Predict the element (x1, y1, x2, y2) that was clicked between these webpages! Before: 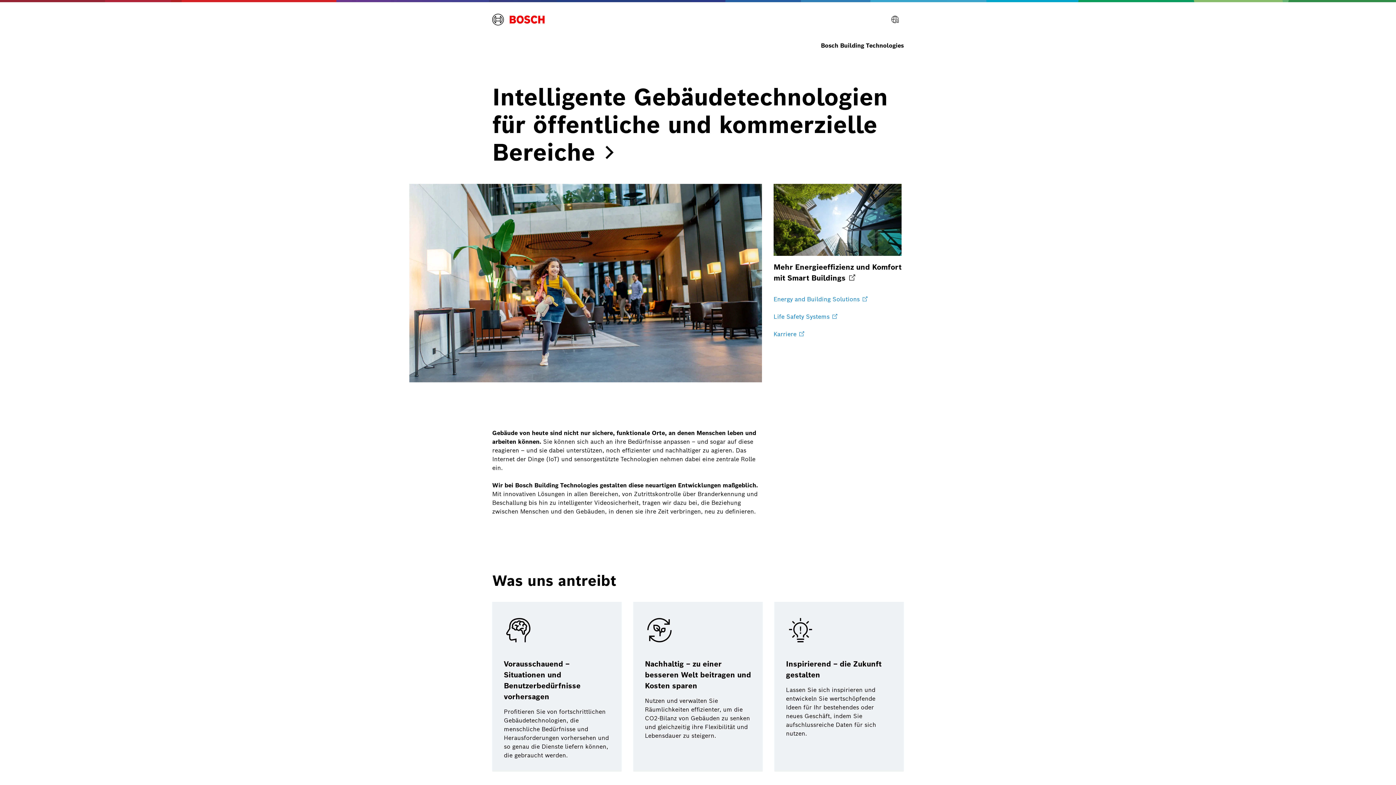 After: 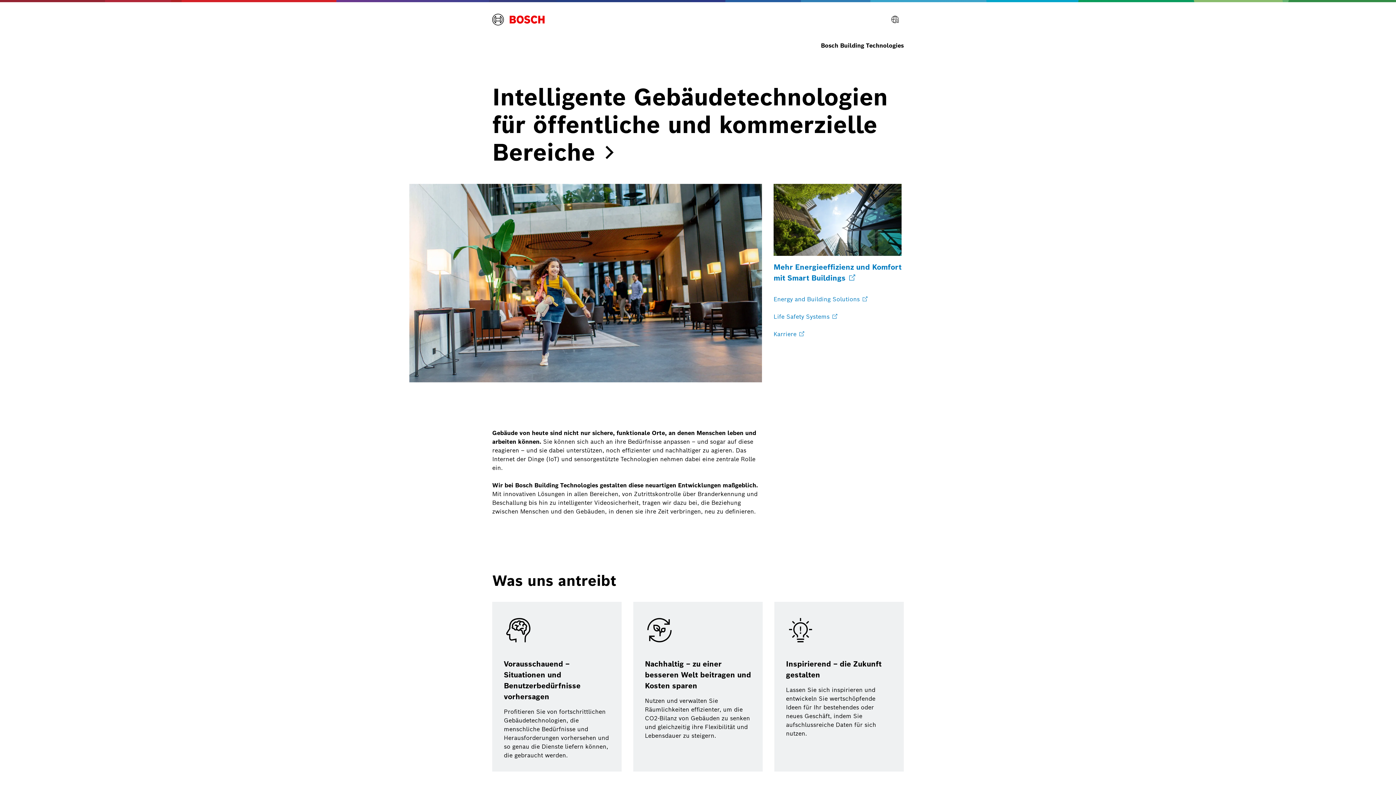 Action: label: Mehr Energieeffizienz und Komfort mit Smart Buildings öffnet externe Seite bbox: (773, 184, 901, 295)